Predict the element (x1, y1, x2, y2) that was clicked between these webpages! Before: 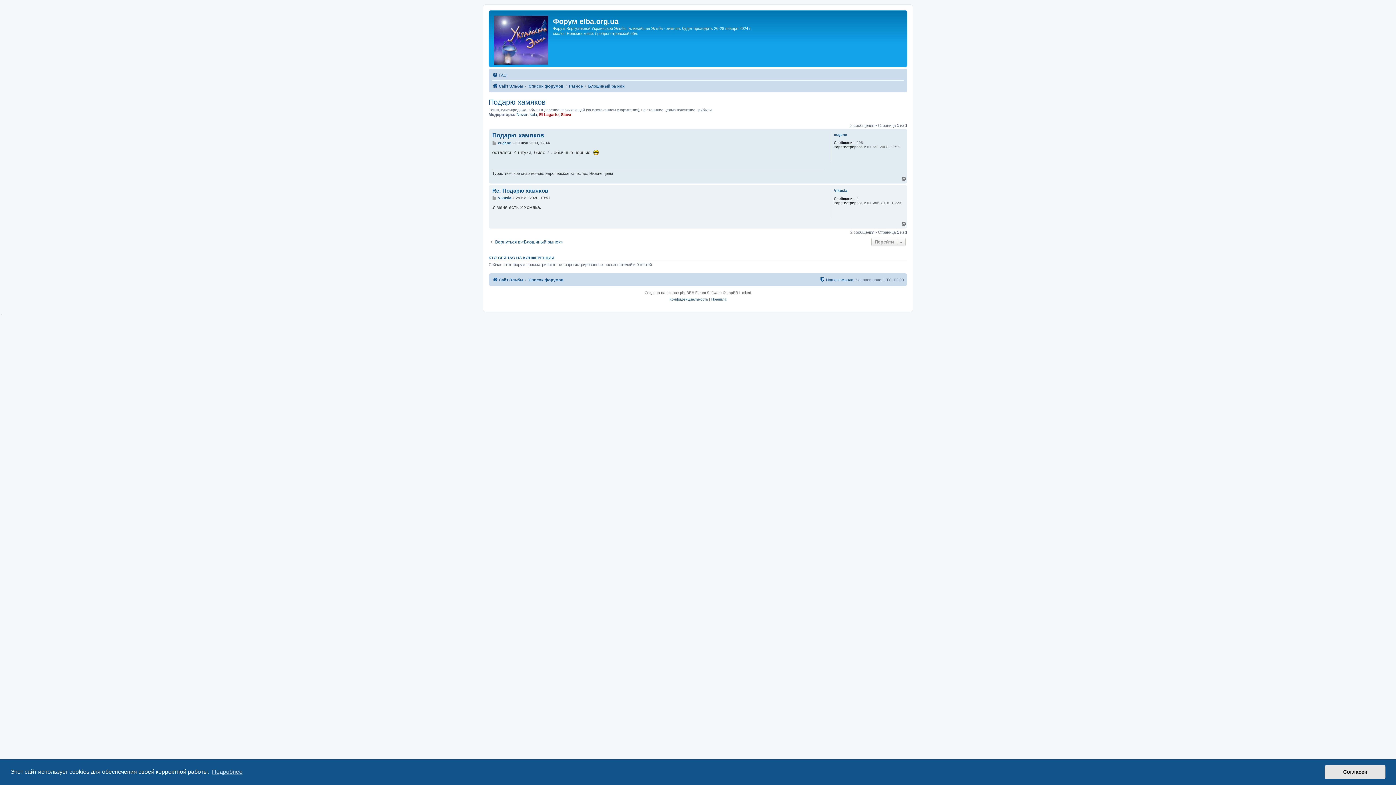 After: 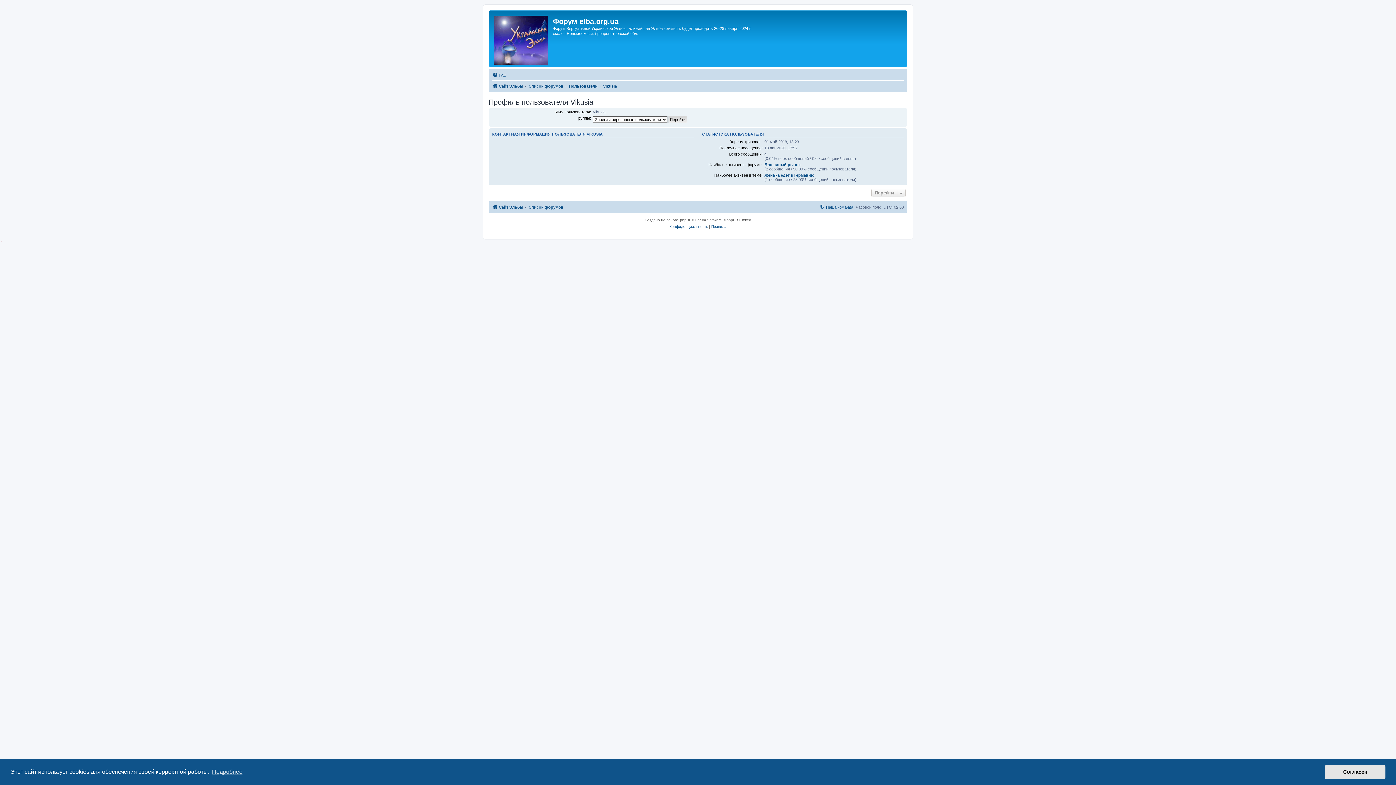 Action: label: Vikusia bbox: (498, 195, 511, 200)